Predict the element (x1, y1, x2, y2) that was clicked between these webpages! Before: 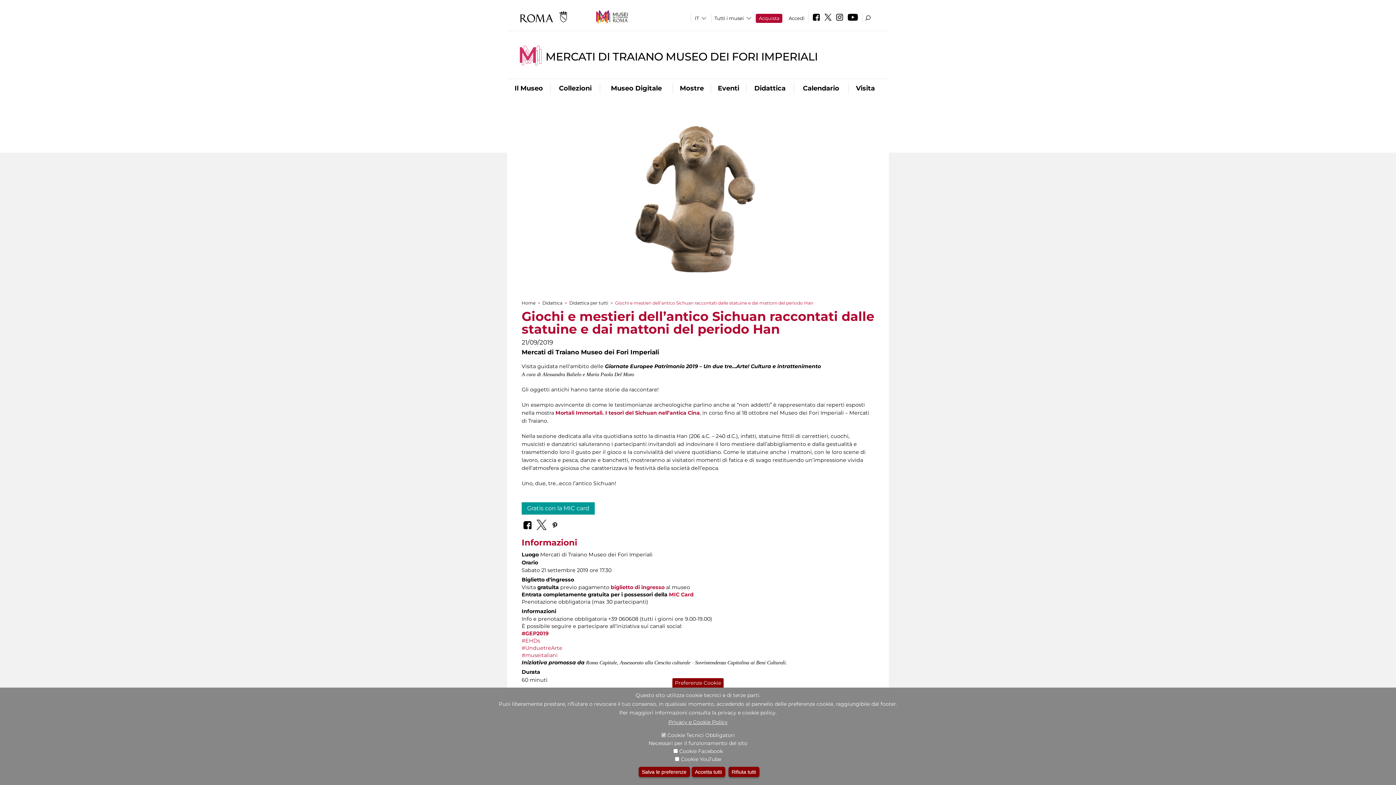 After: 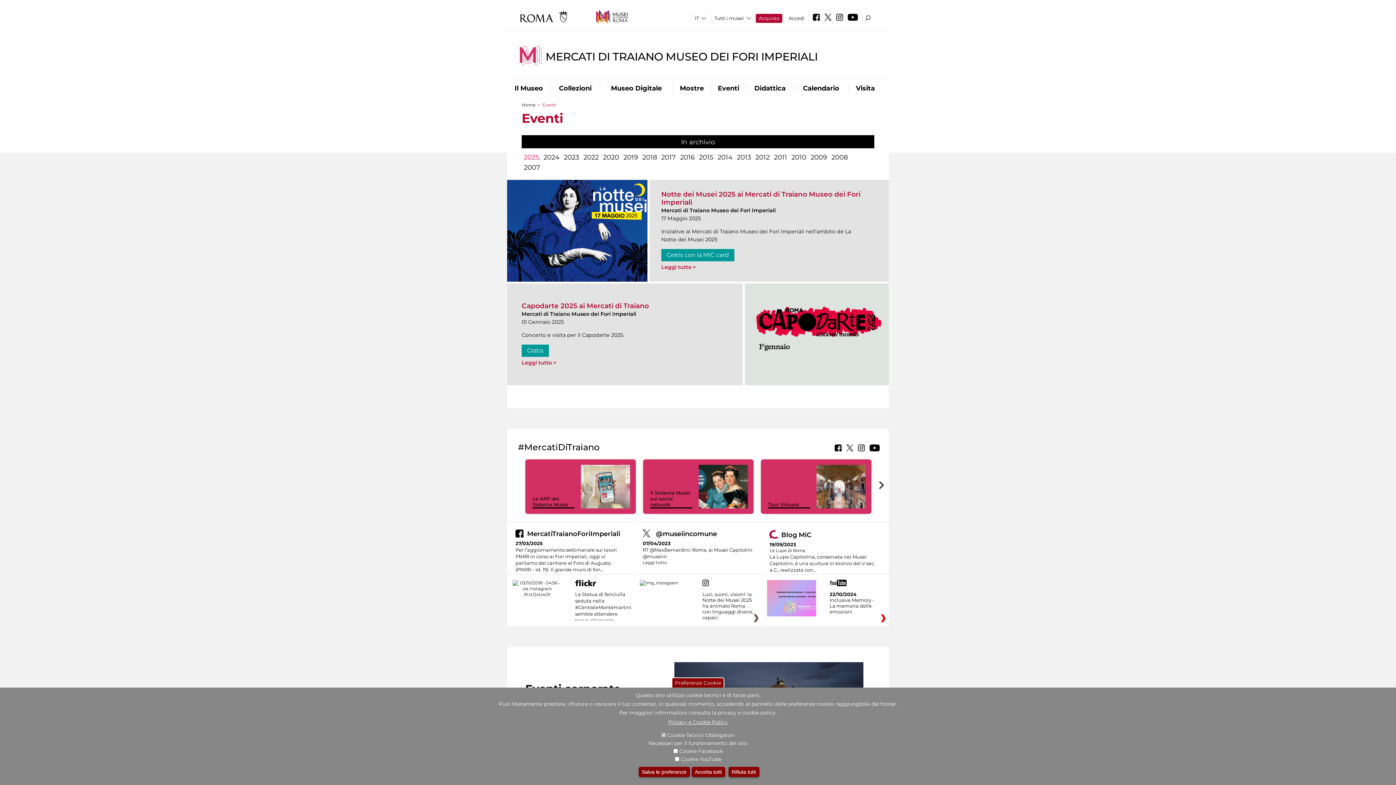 Action: label: Eventi bbox: (711, 83, 746, 93)